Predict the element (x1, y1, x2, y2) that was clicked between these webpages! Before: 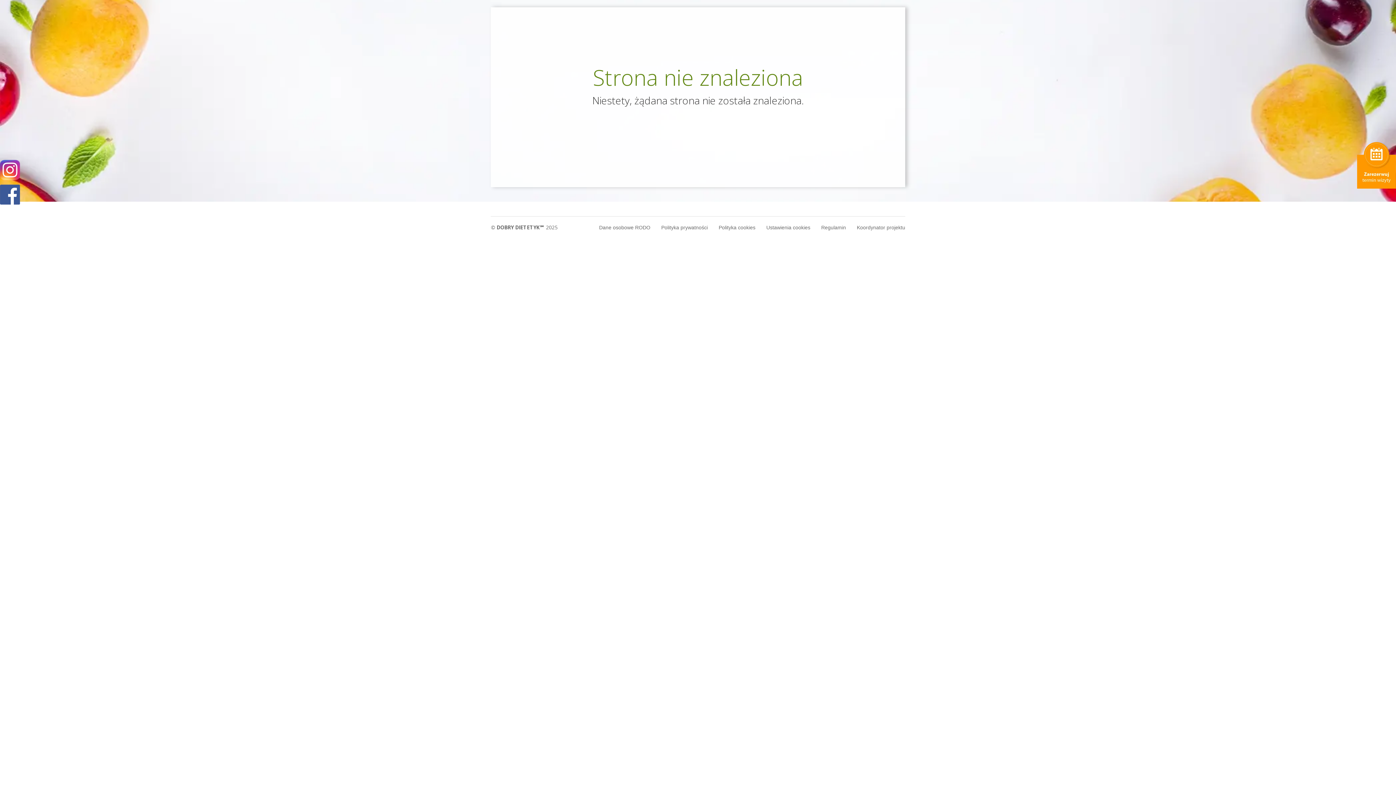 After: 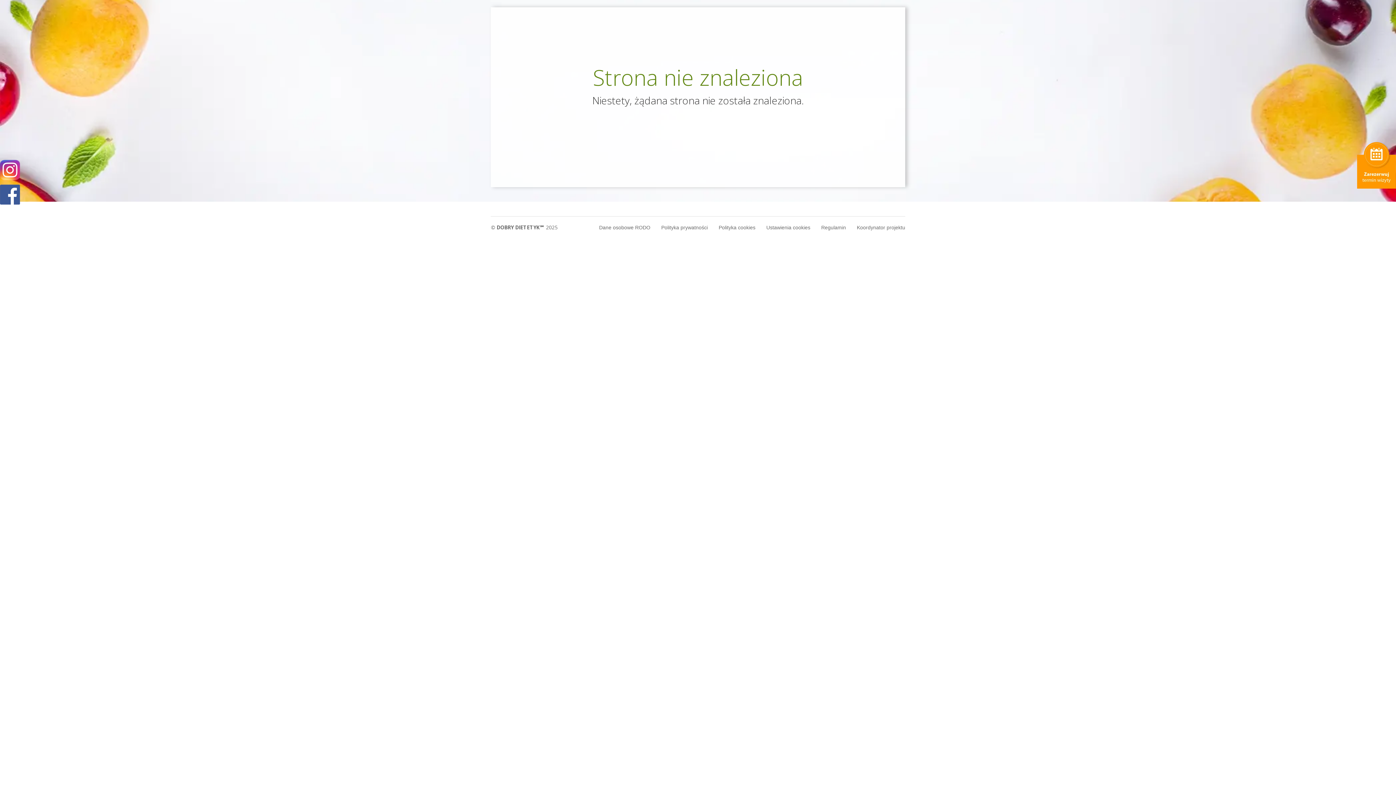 Action: bbox: (0, 166, 20, 172)